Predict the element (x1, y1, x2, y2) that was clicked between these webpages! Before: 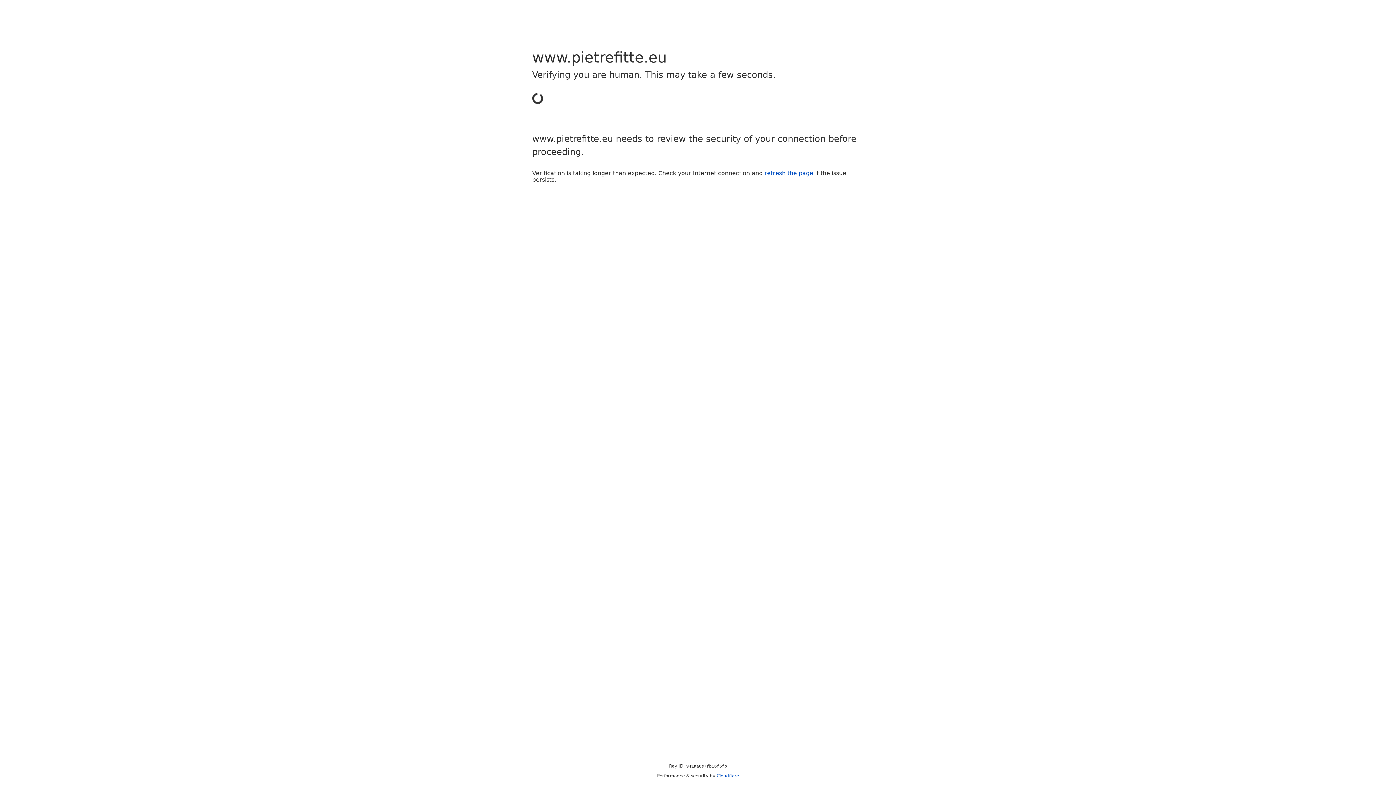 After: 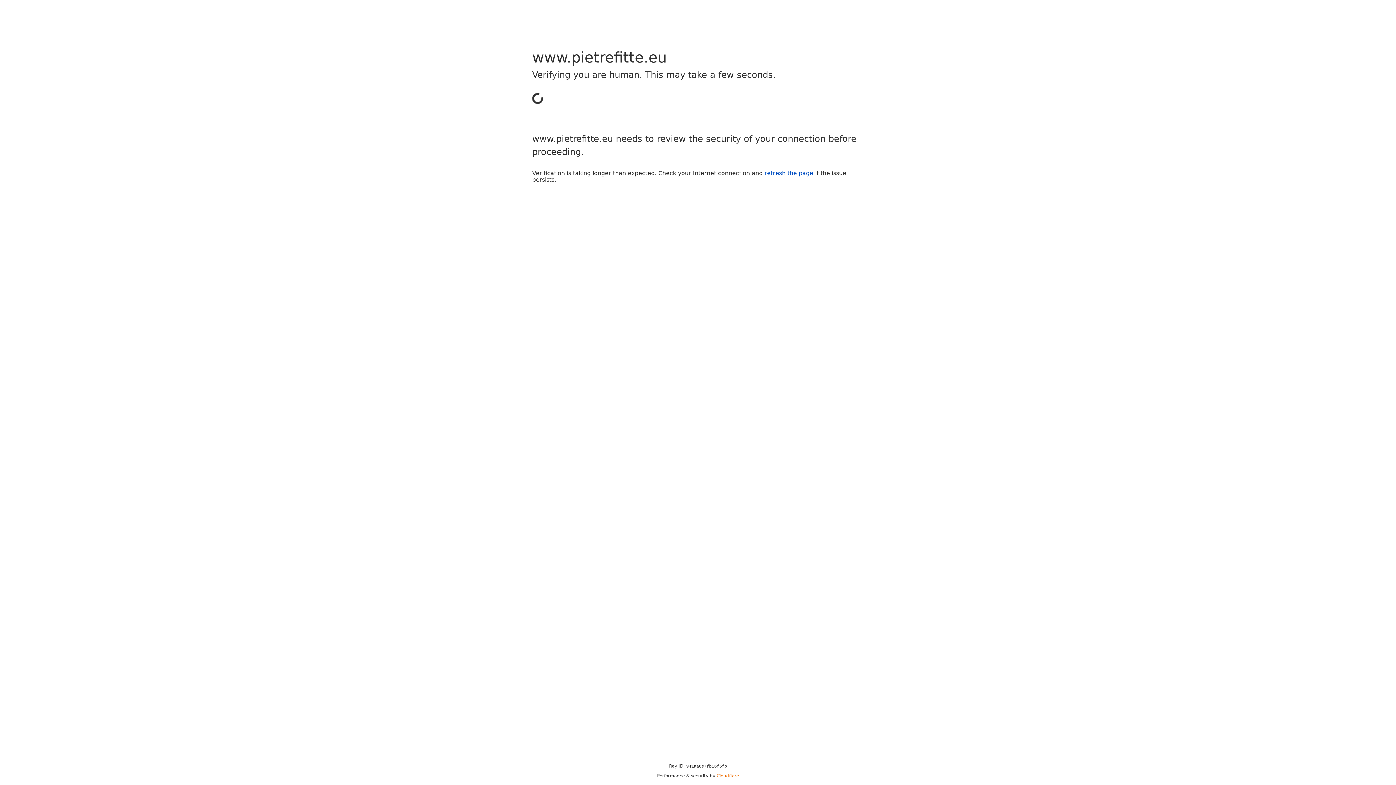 Action: bbox: (716, 773, 739, 778) label: Cloudflare